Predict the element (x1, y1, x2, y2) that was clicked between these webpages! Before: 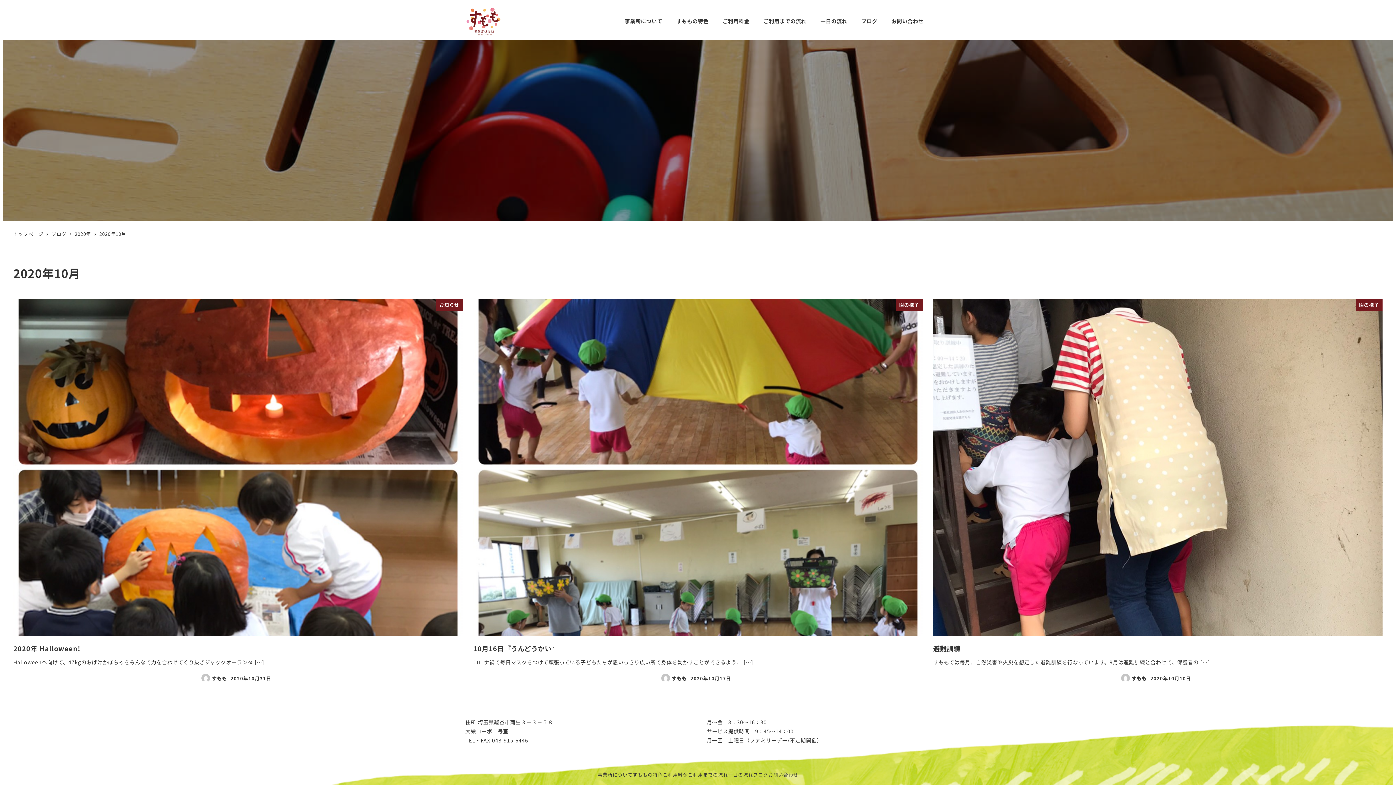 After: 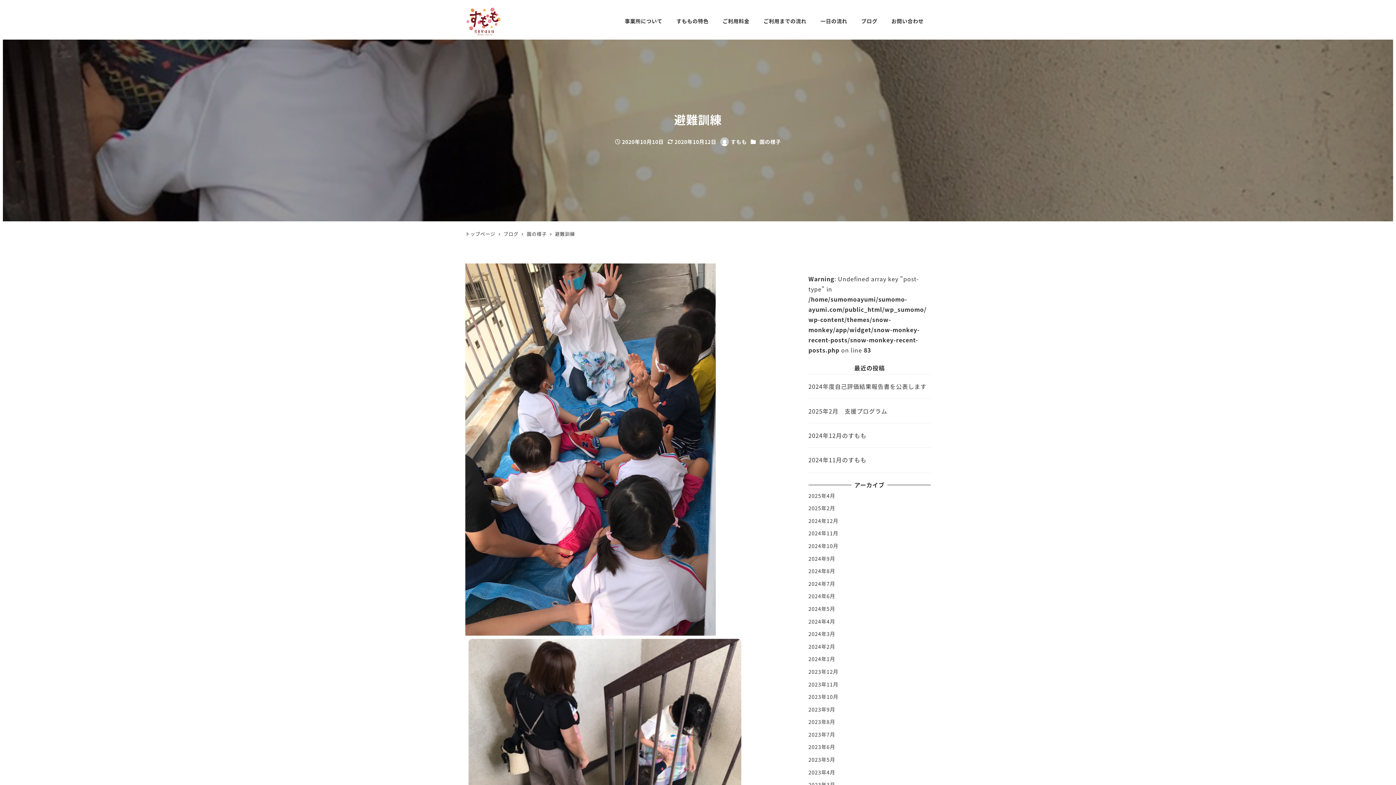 Action: label: 園の様子
避難訓練
すももでは毎月、自然災害や火災を想定した避難訓練を行なっています。9月は避難訓練と合わせて、保護者の […]
すもも
2020年10月10日 bbox: (933, 298, 1382, 682)